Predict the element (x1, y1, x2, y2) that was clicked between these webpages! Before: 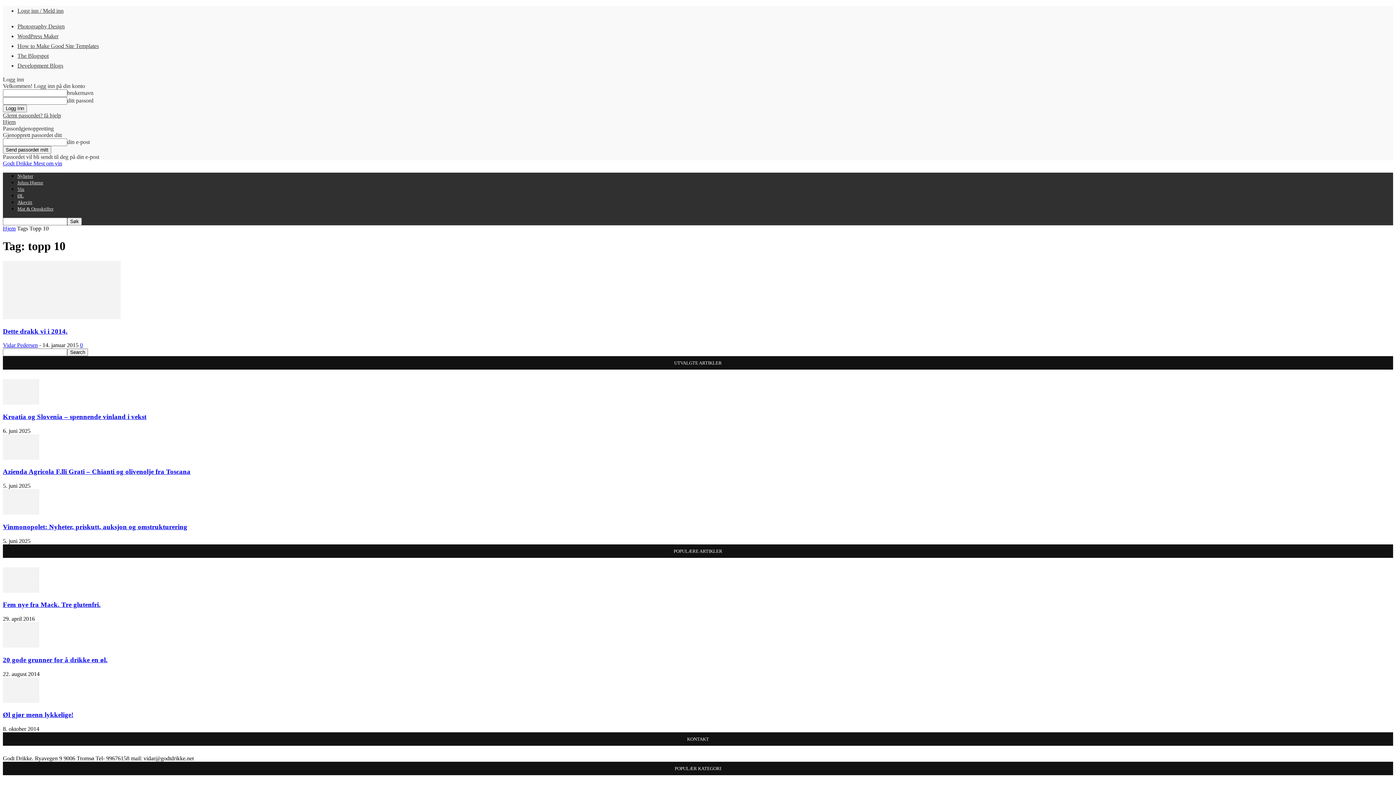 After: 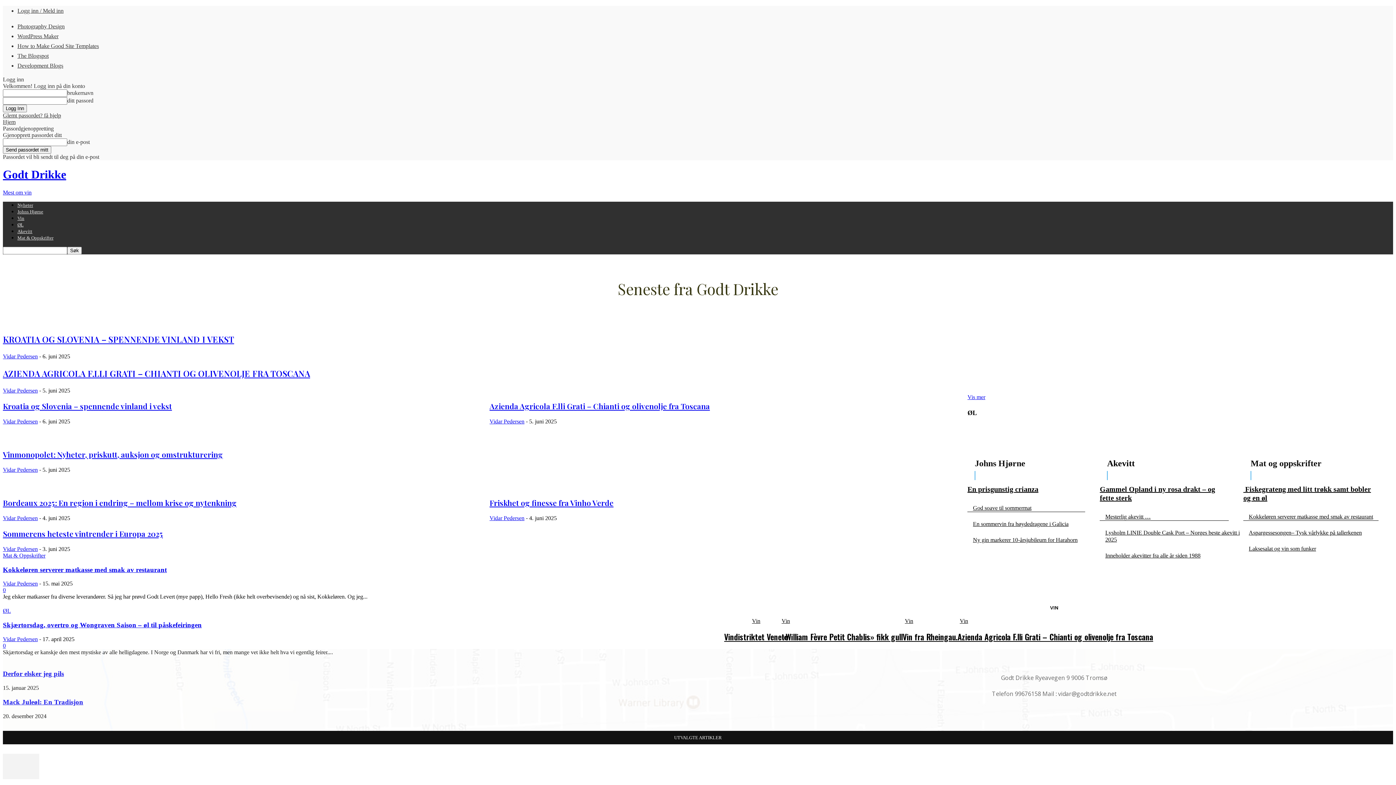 Action: label: Godt Drikke Mest om vin bbox: (2, 160, 62, 166)